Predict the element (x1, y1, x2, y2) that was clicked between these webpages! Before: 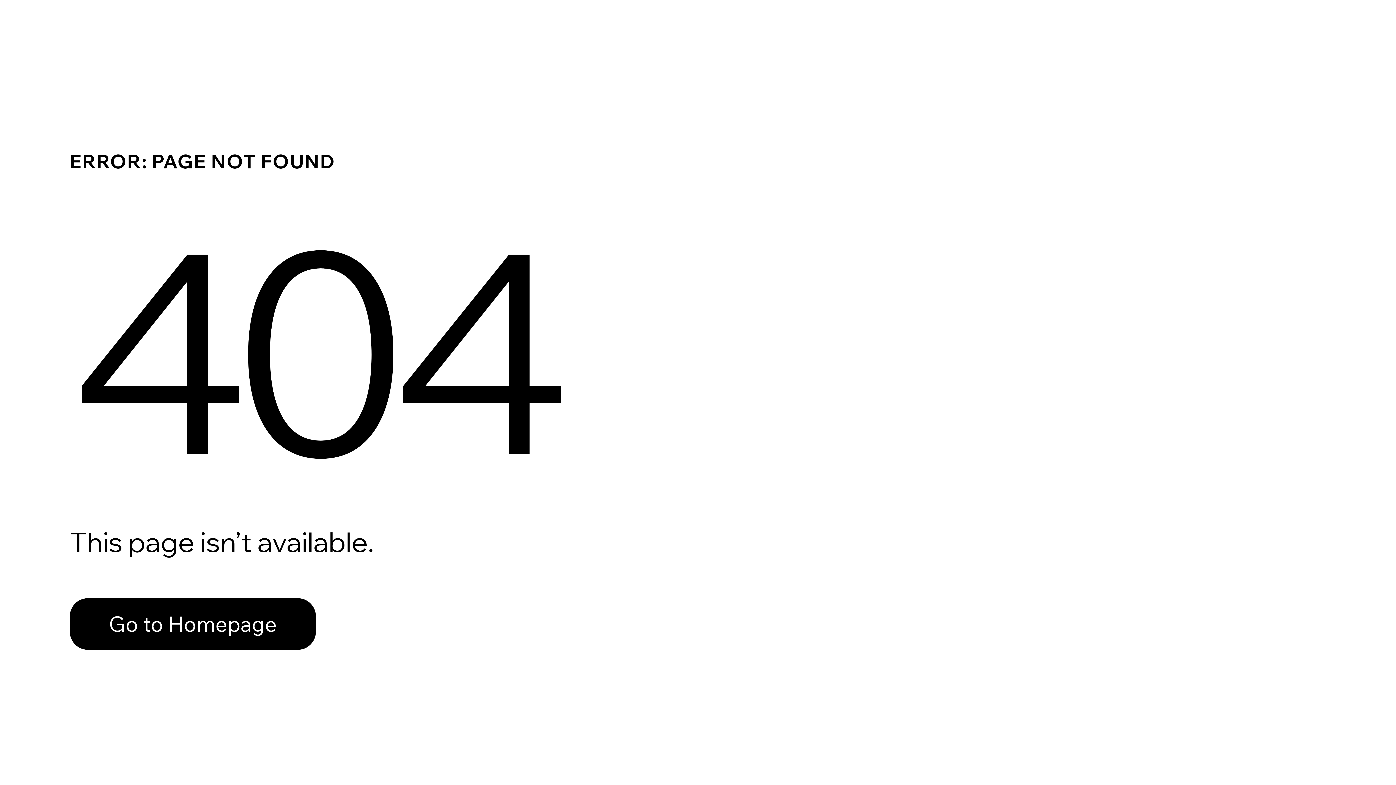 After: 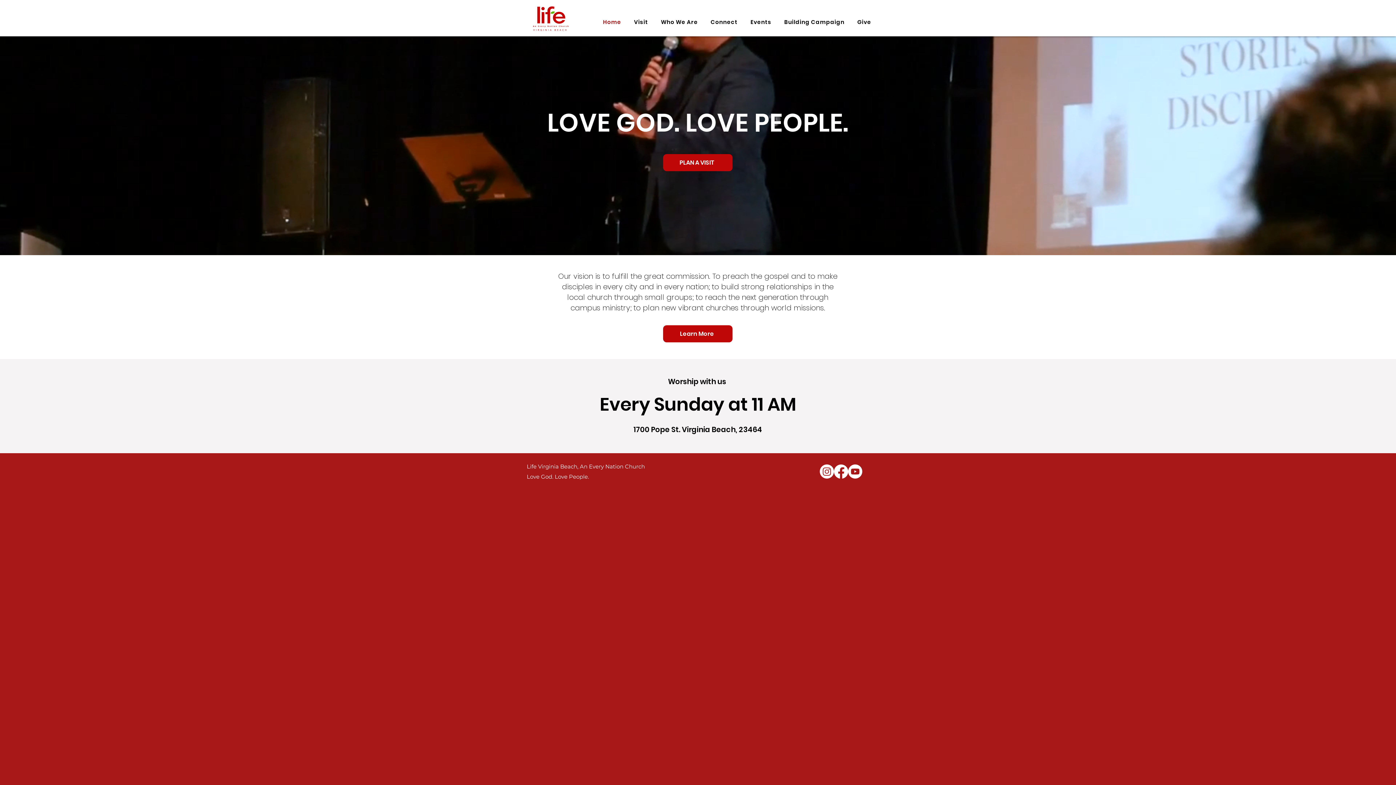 Action: label: Go to Homepage bbox: (69, 598, 316, 650)